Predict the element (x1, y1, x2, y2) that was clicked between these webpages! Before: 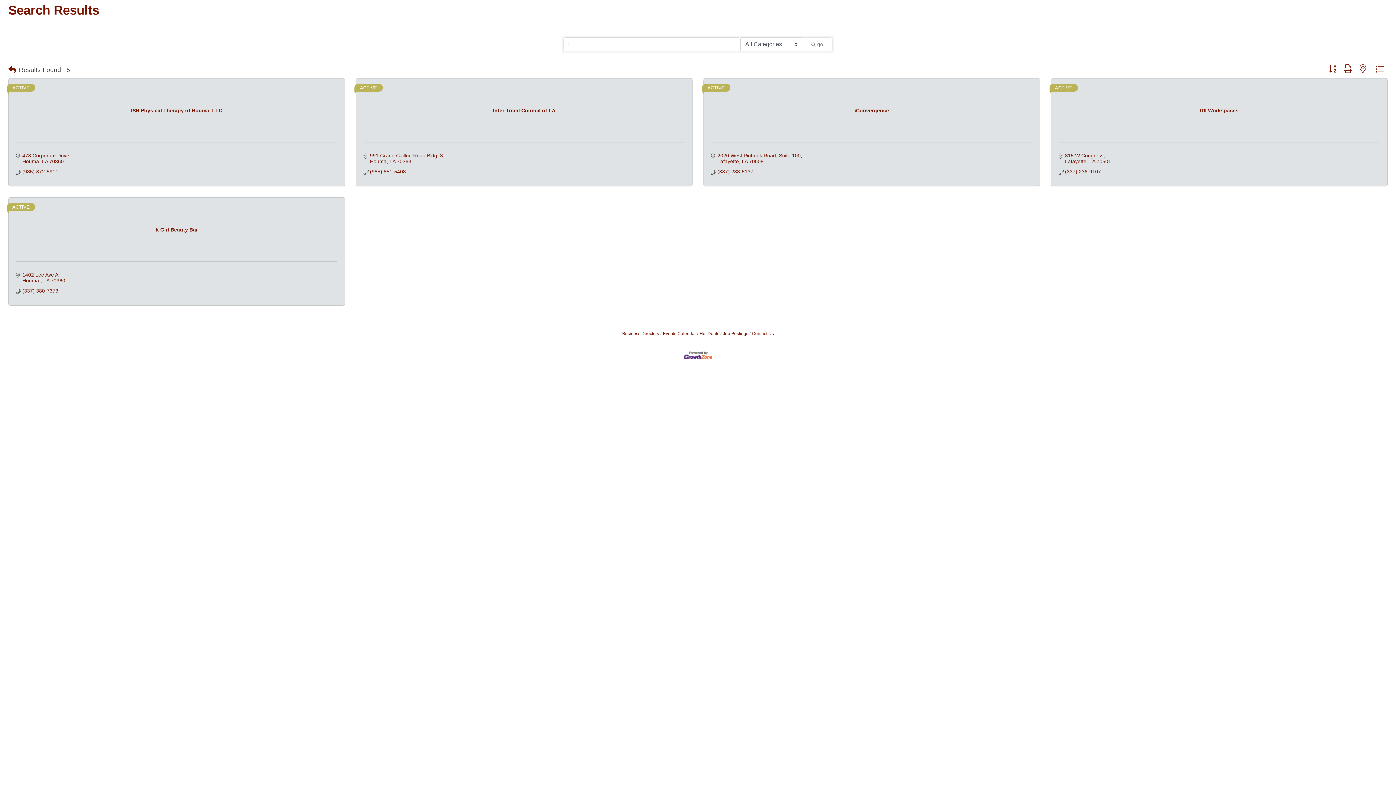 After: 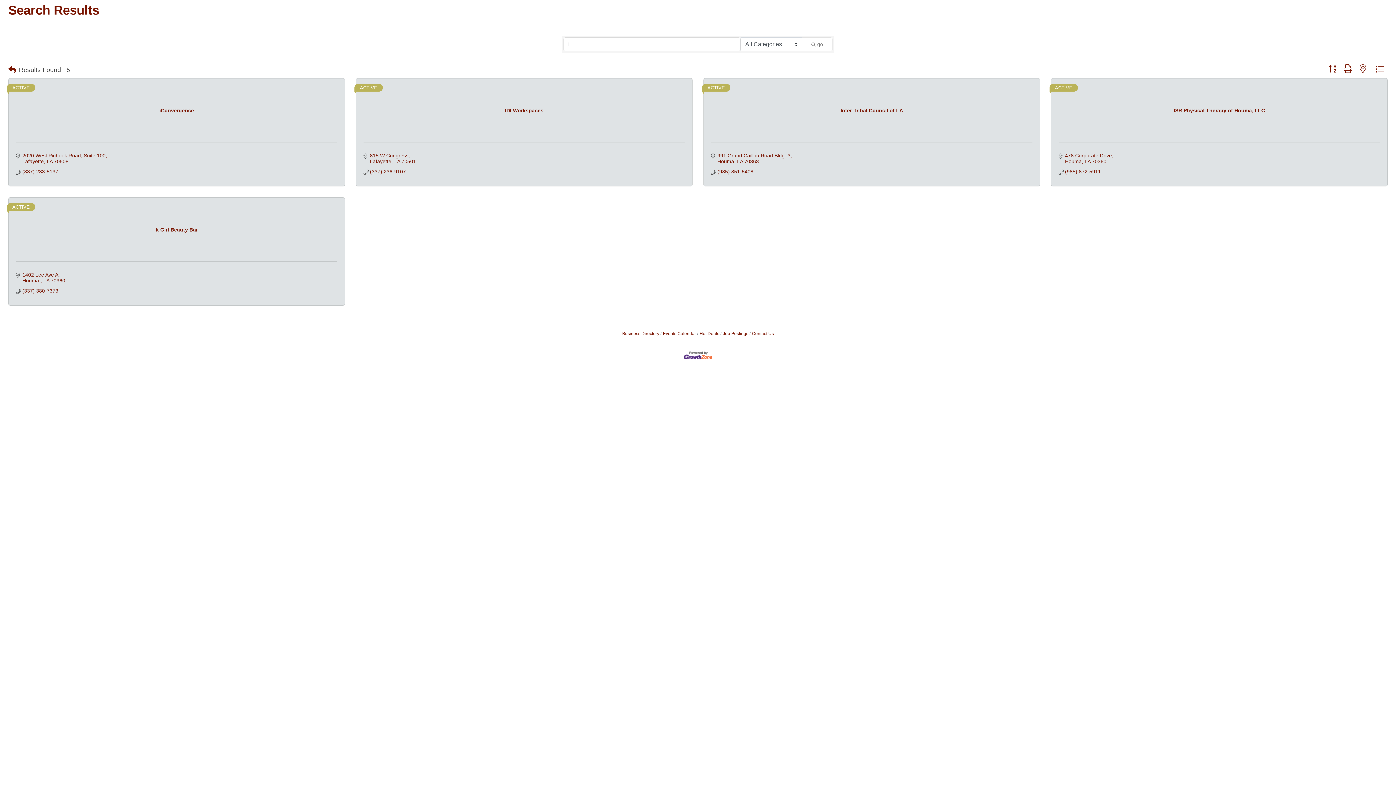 Action: bbox: (1325, 64, 1340, 74)